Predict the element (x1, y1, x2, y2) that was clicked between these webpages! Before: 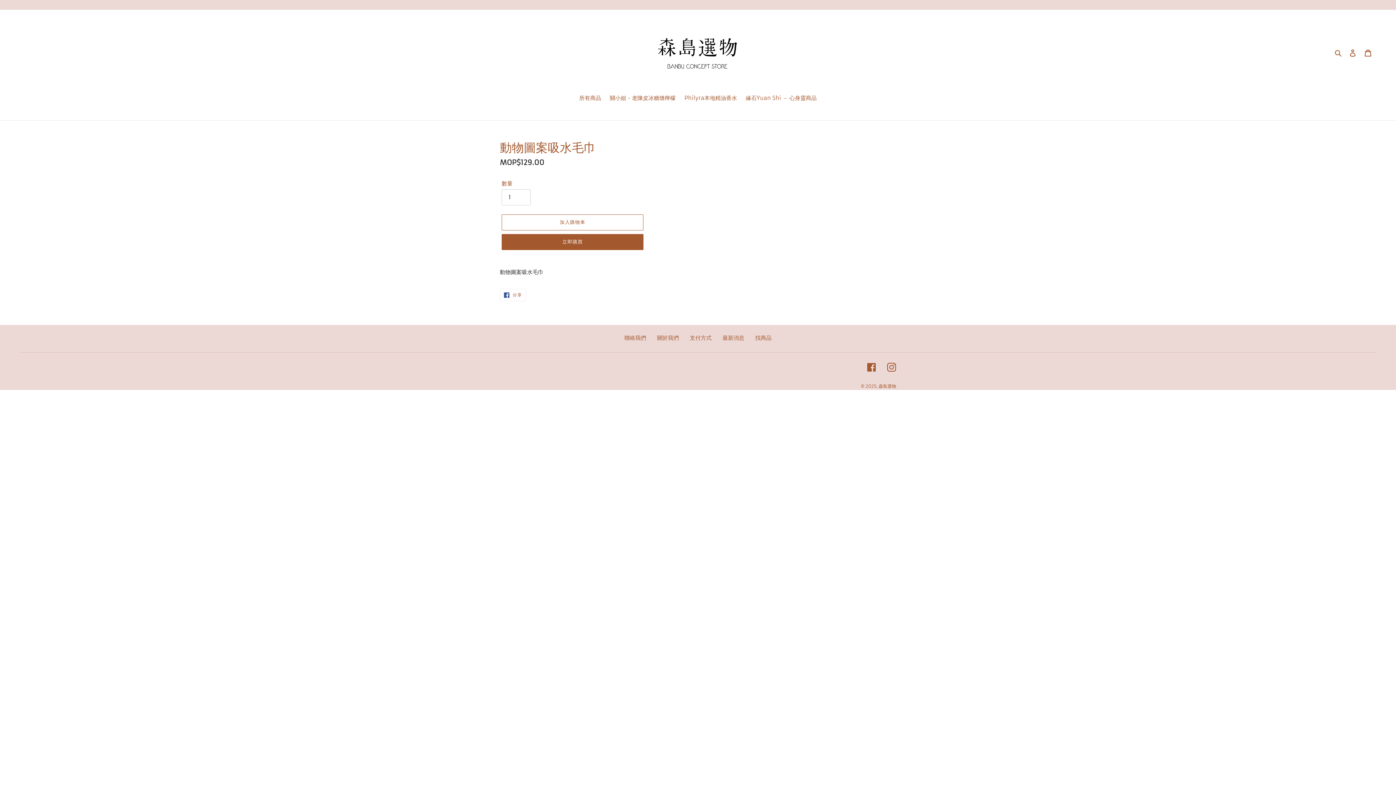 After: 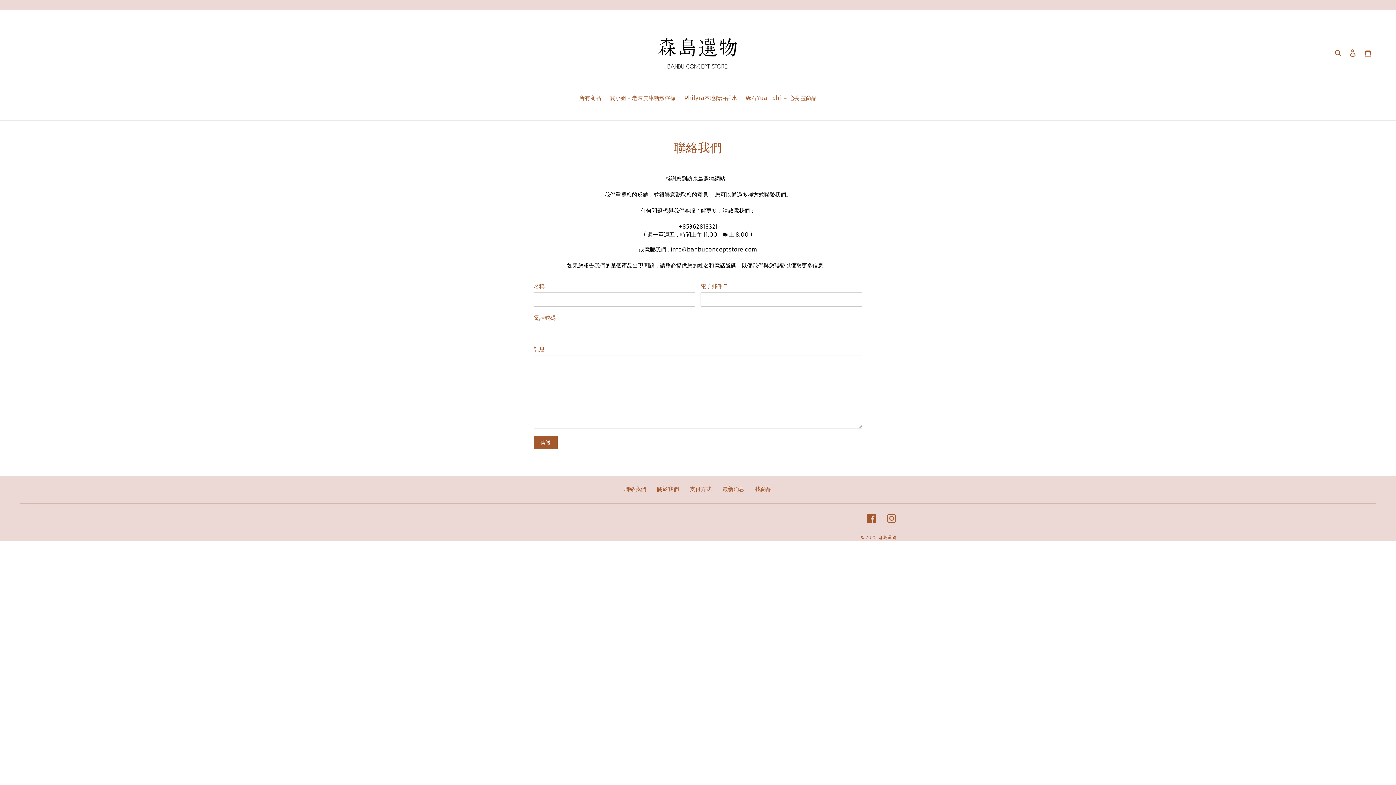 Action: bbox: (624, 334, 646, 341) label: 聯絡我們